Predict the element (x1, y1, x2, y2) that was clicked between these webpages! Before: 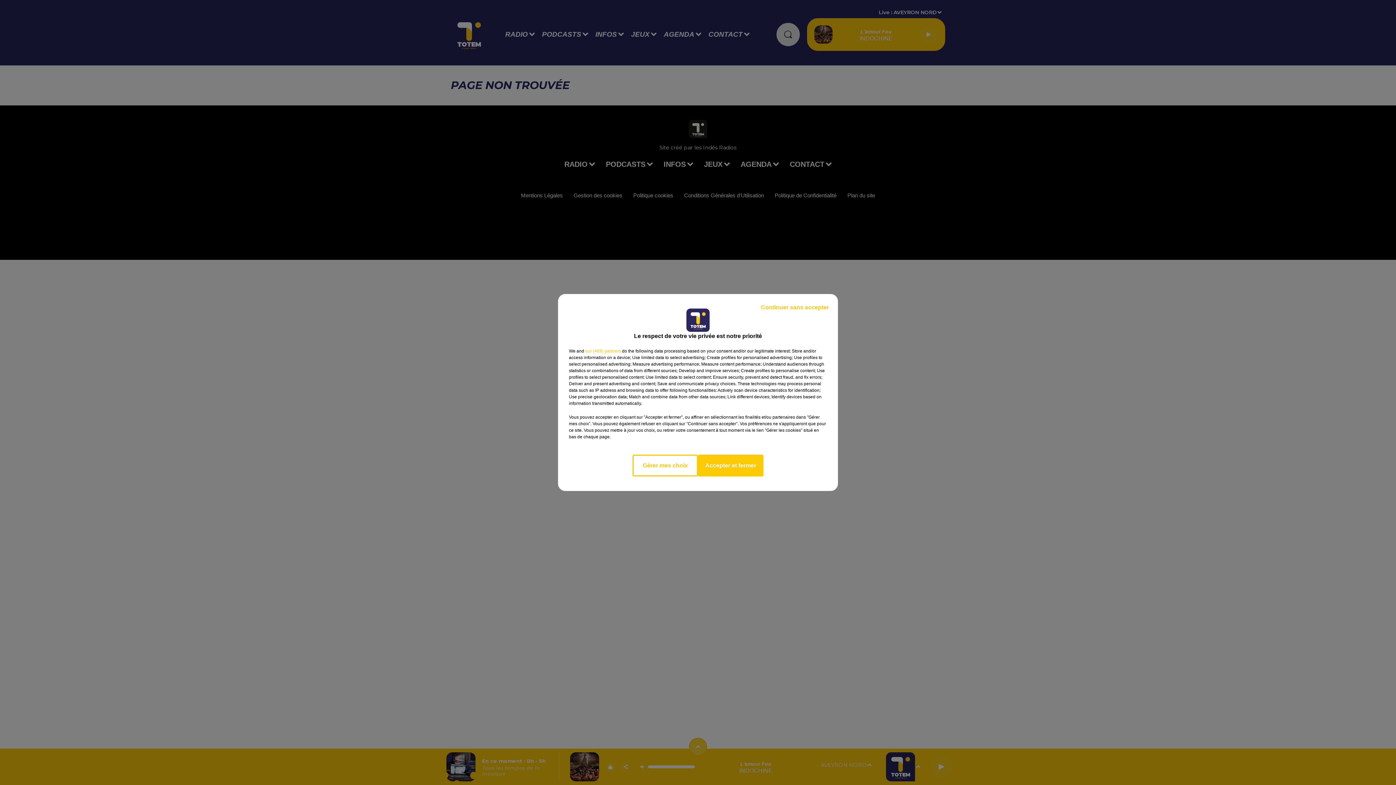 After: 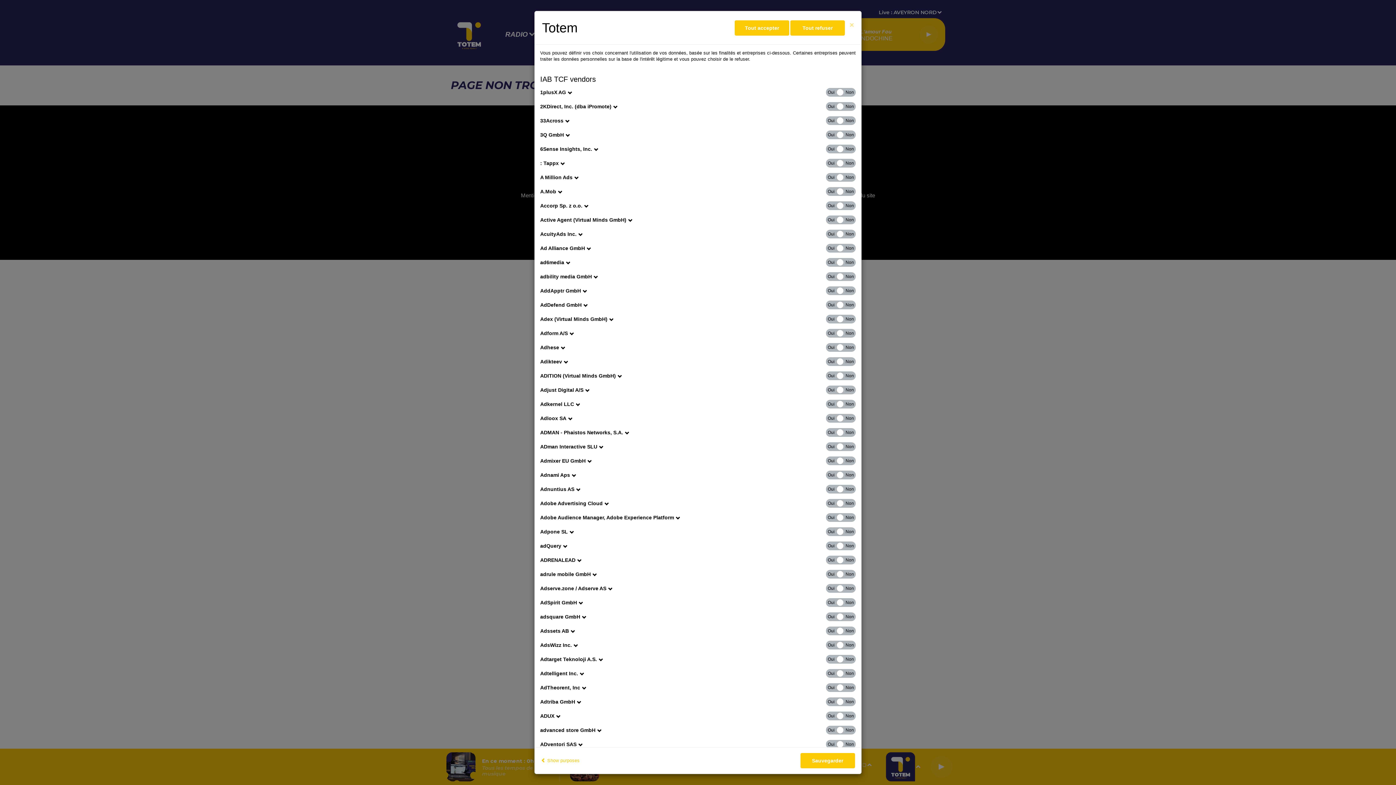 Action: bbox: (585, 348, 621, 354) label: show vendors